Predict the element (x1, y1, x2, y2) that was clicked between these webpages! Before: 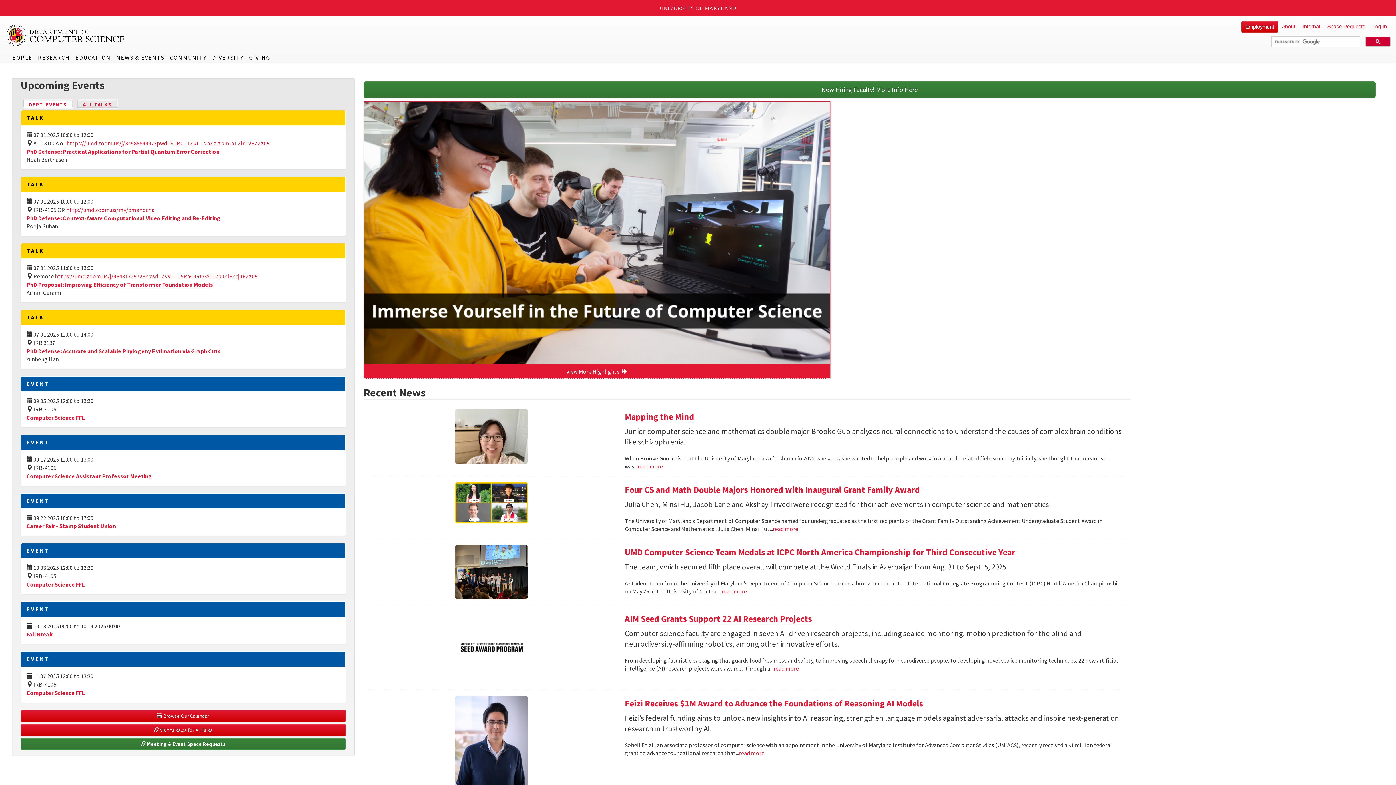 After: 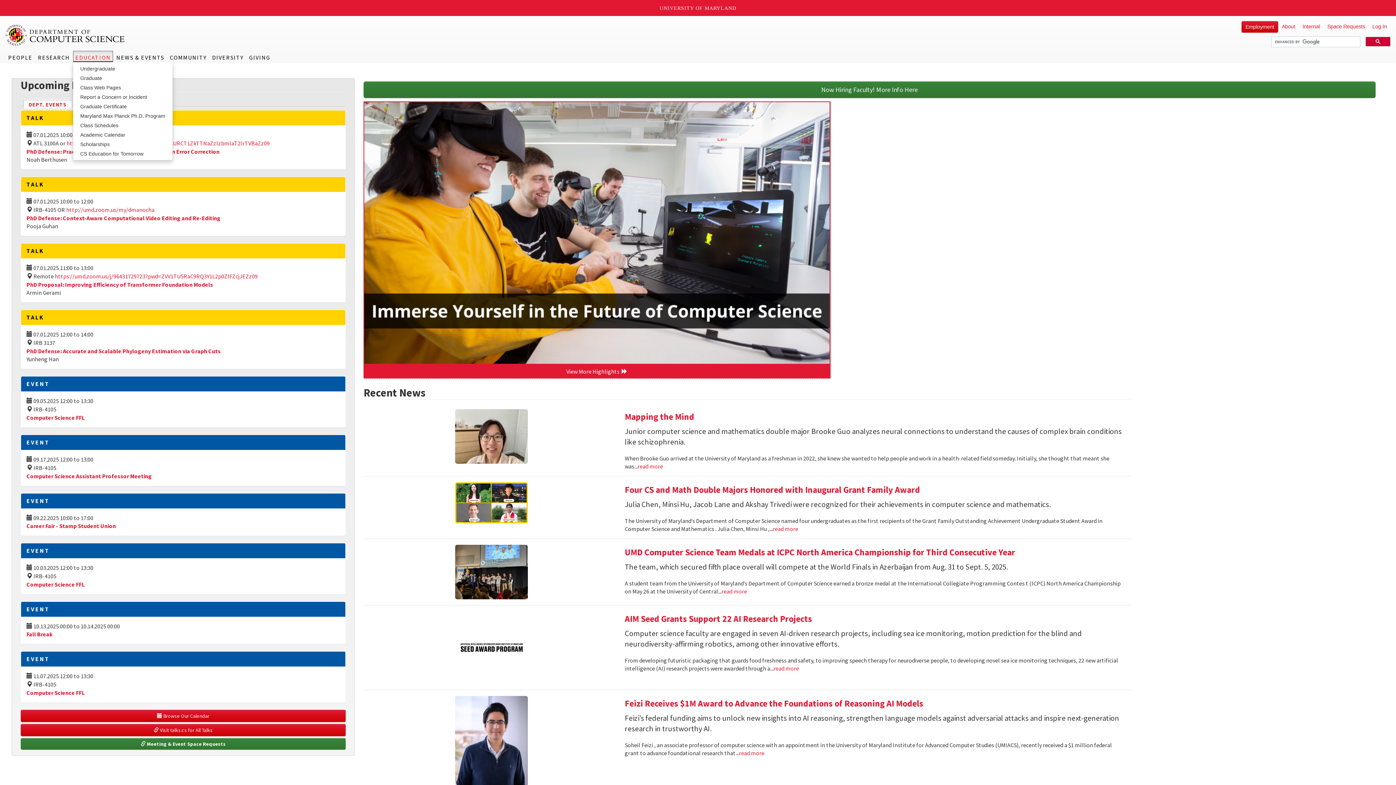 Action: label: EDUCATION bbox: (73, 50, 113, 62)